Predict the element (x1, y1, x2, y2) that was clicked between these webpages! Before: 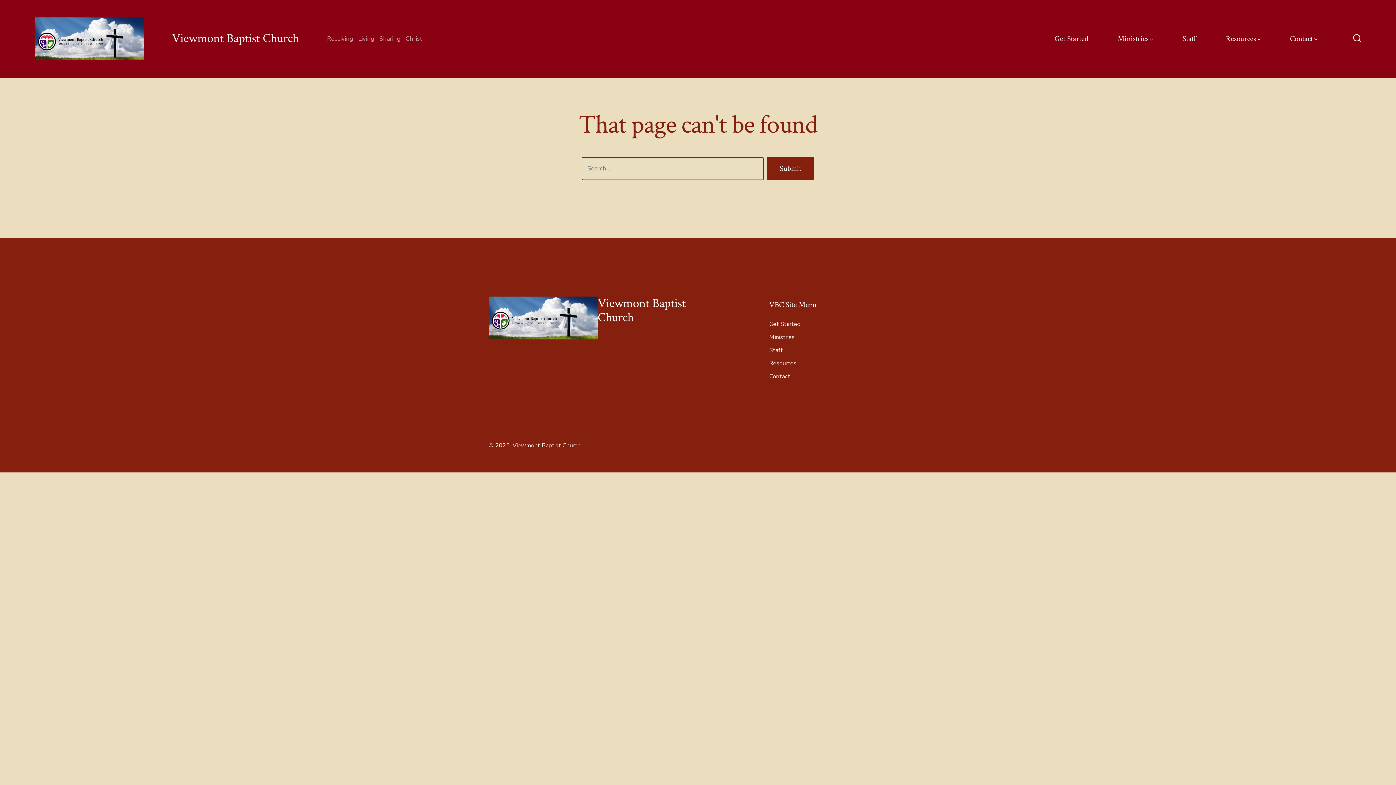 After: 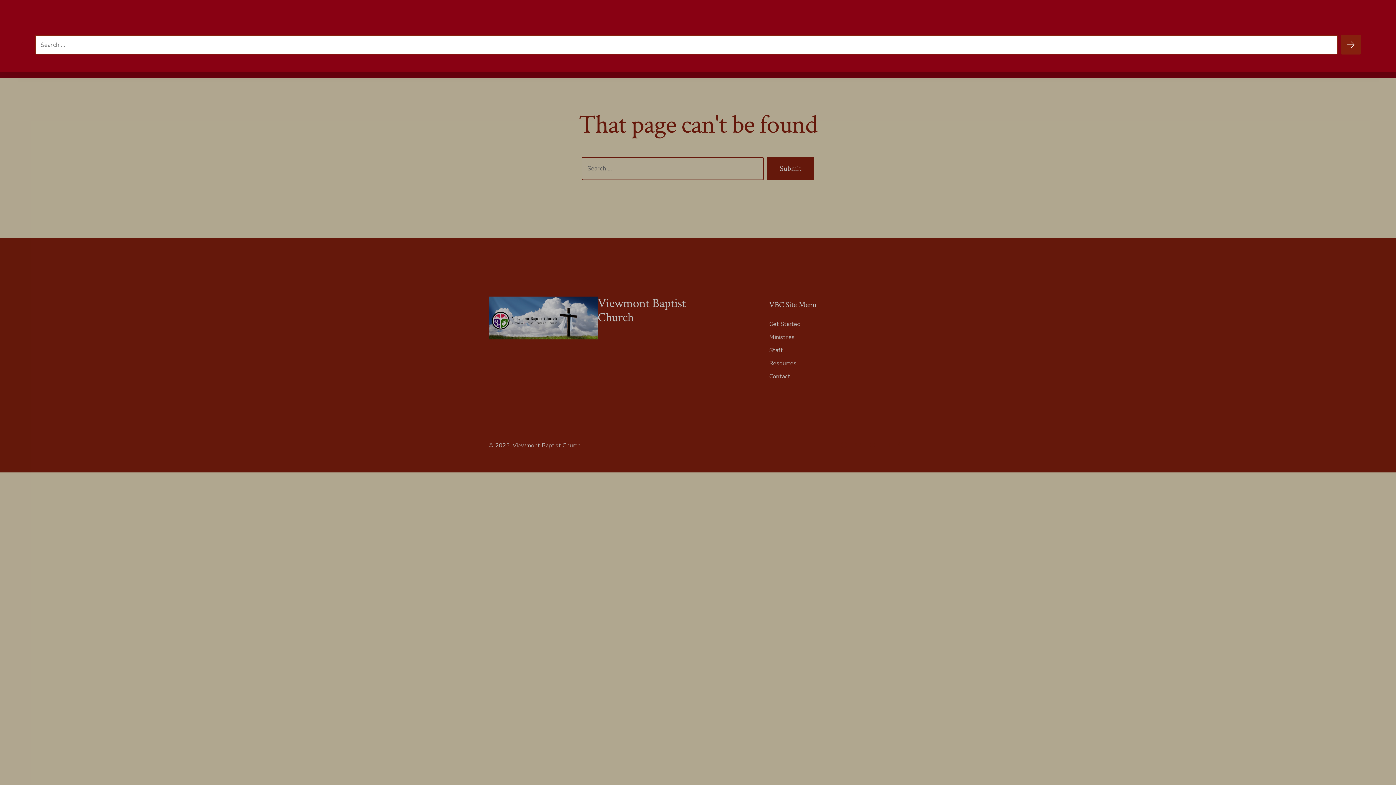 Action: label: Search Toggle bbox: (1349, 29, 1365, 47)